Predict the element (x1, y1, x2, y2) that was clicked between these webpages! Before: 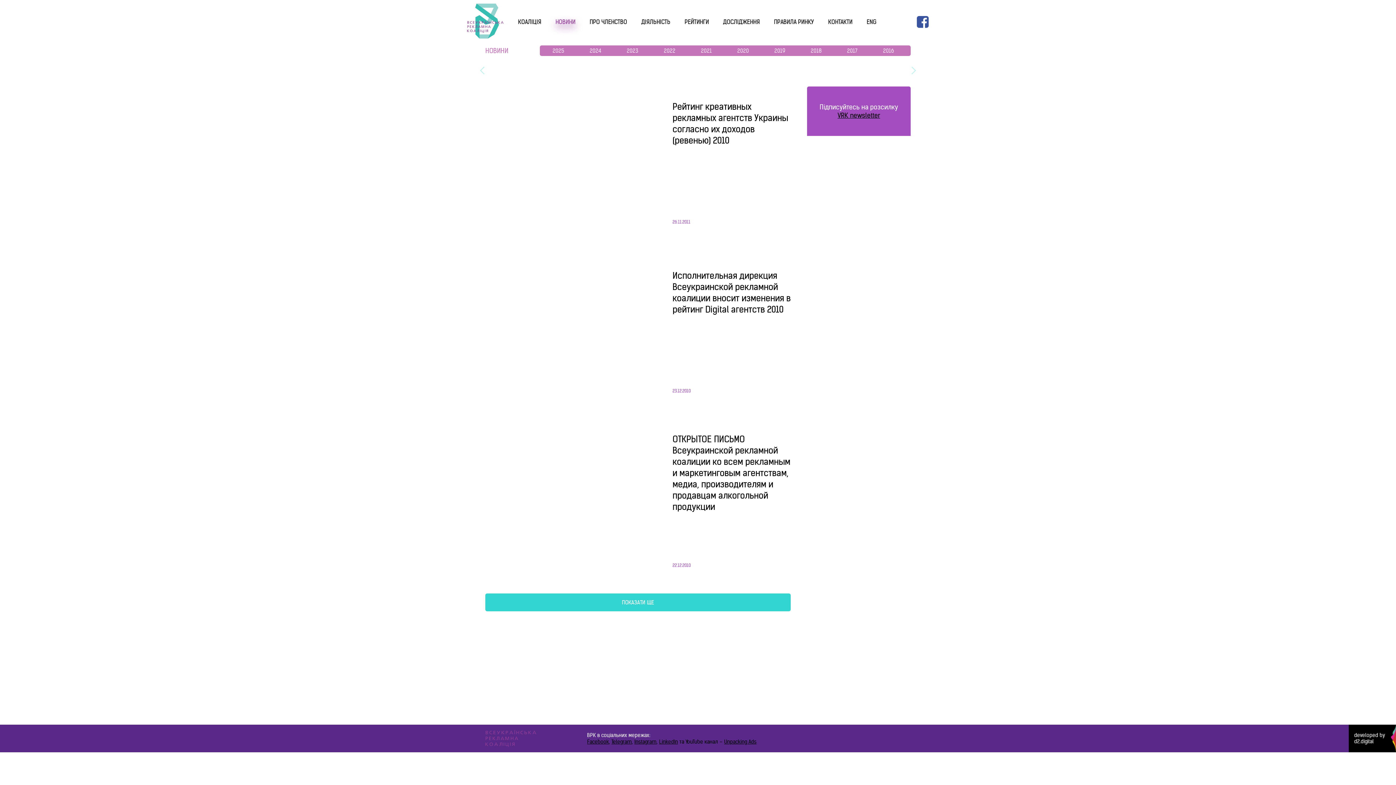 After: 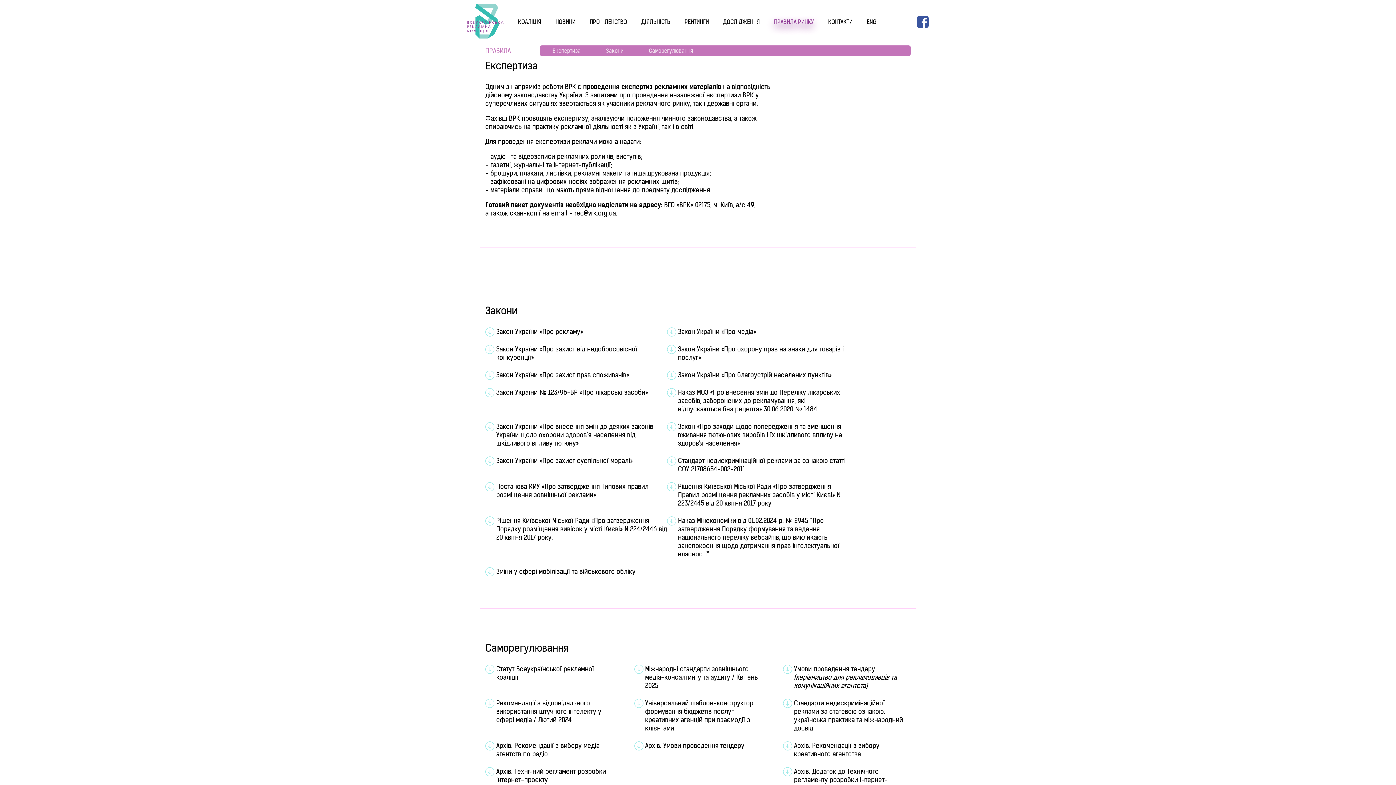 Action: bbox: (774, 14, 814, 29) label: ПРАВИЛА РИНКУ